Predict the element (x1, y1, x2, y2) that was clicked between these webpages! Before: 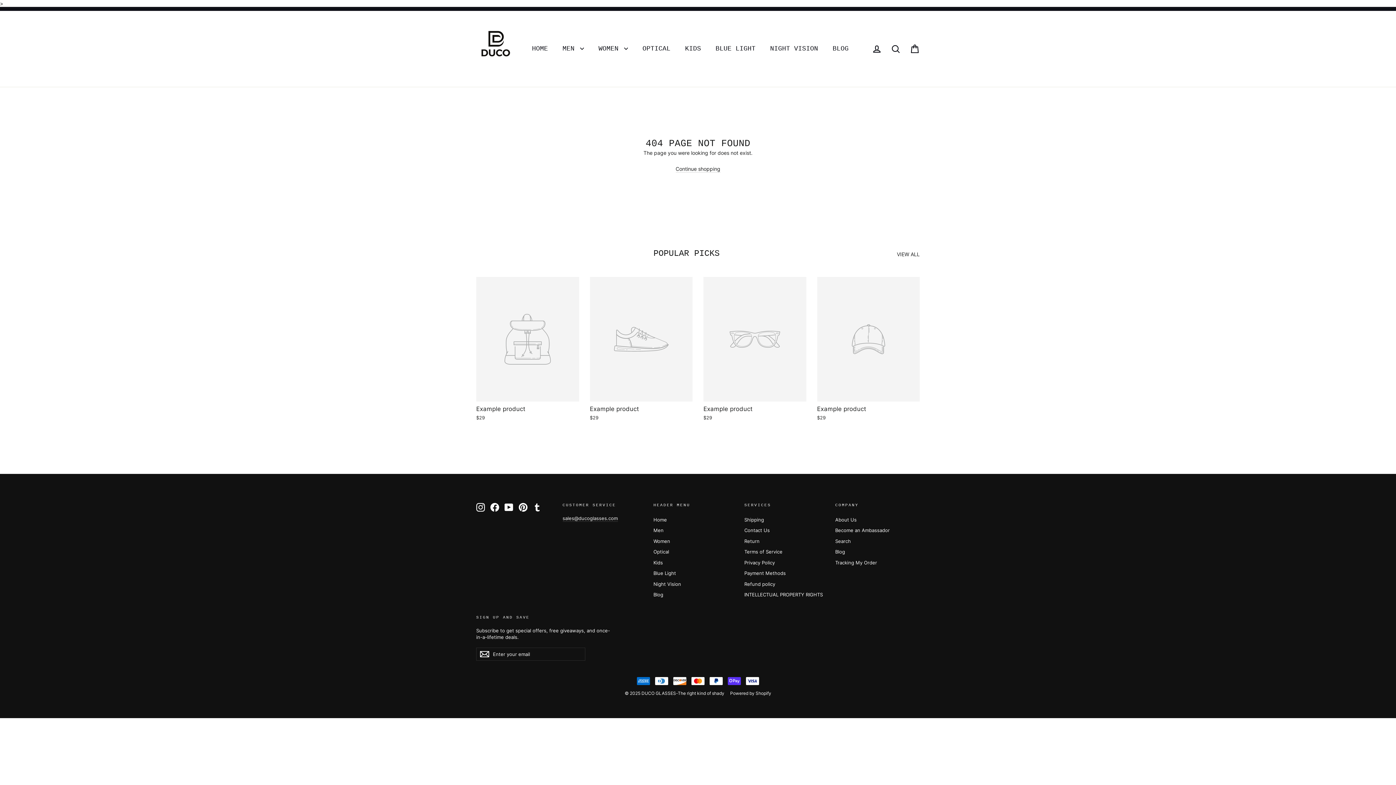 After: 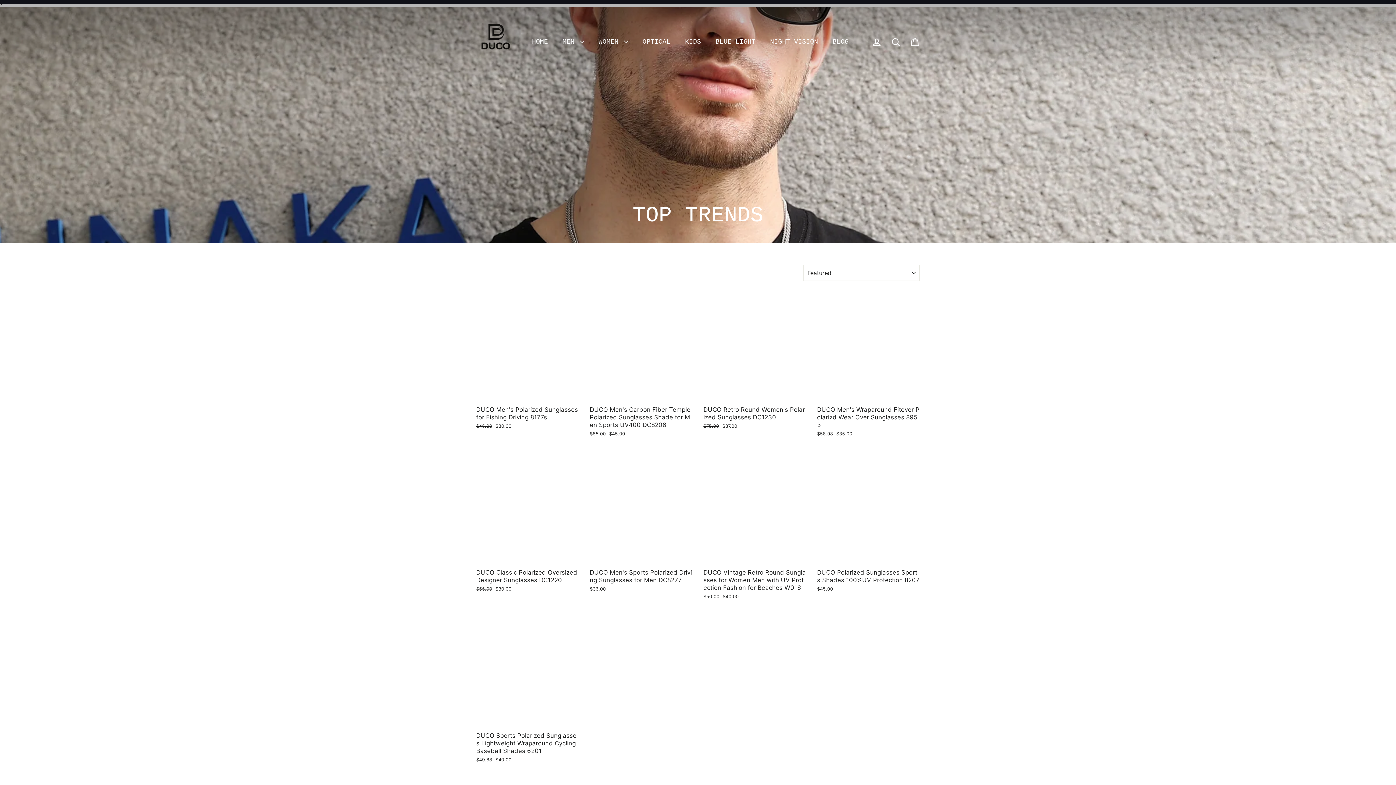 Action: bbox: (0, 6, 1396, 10)